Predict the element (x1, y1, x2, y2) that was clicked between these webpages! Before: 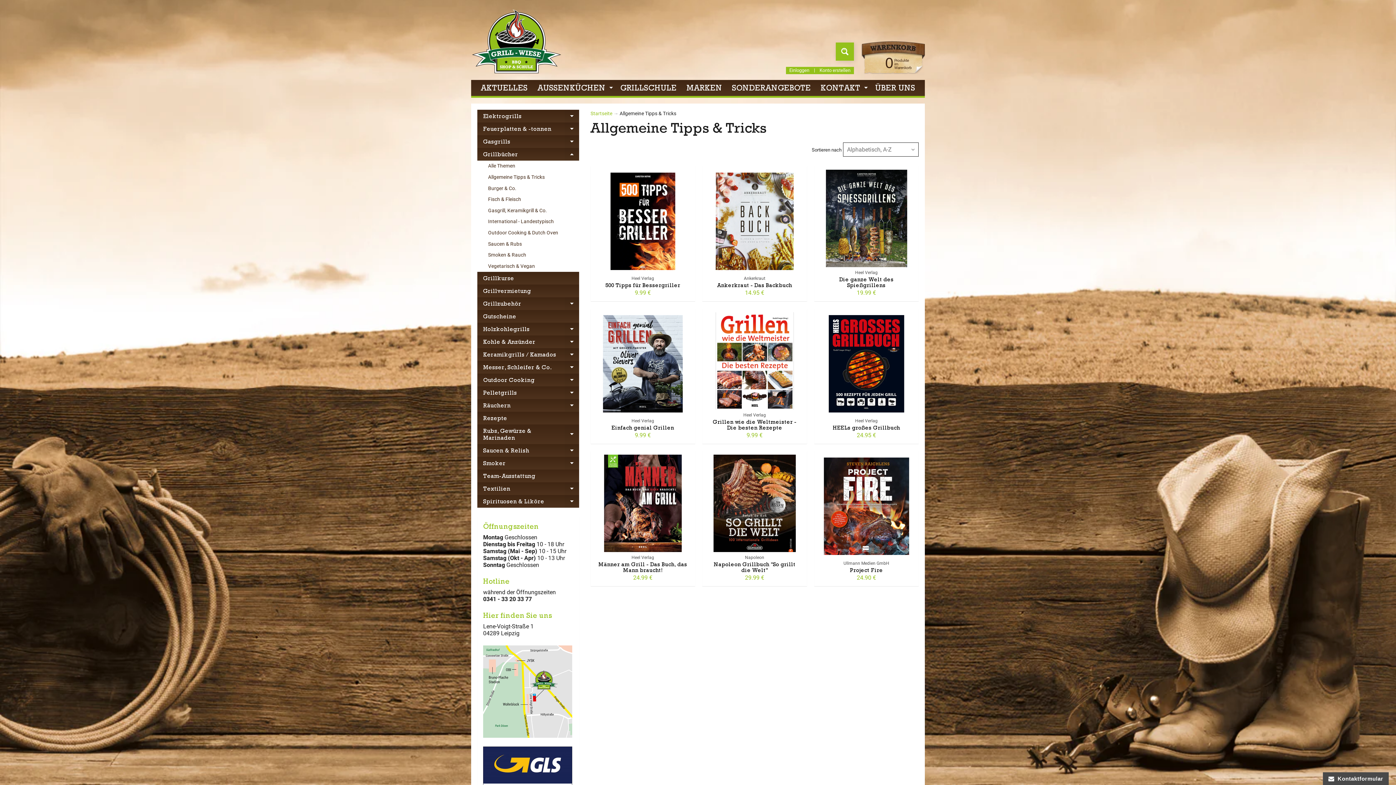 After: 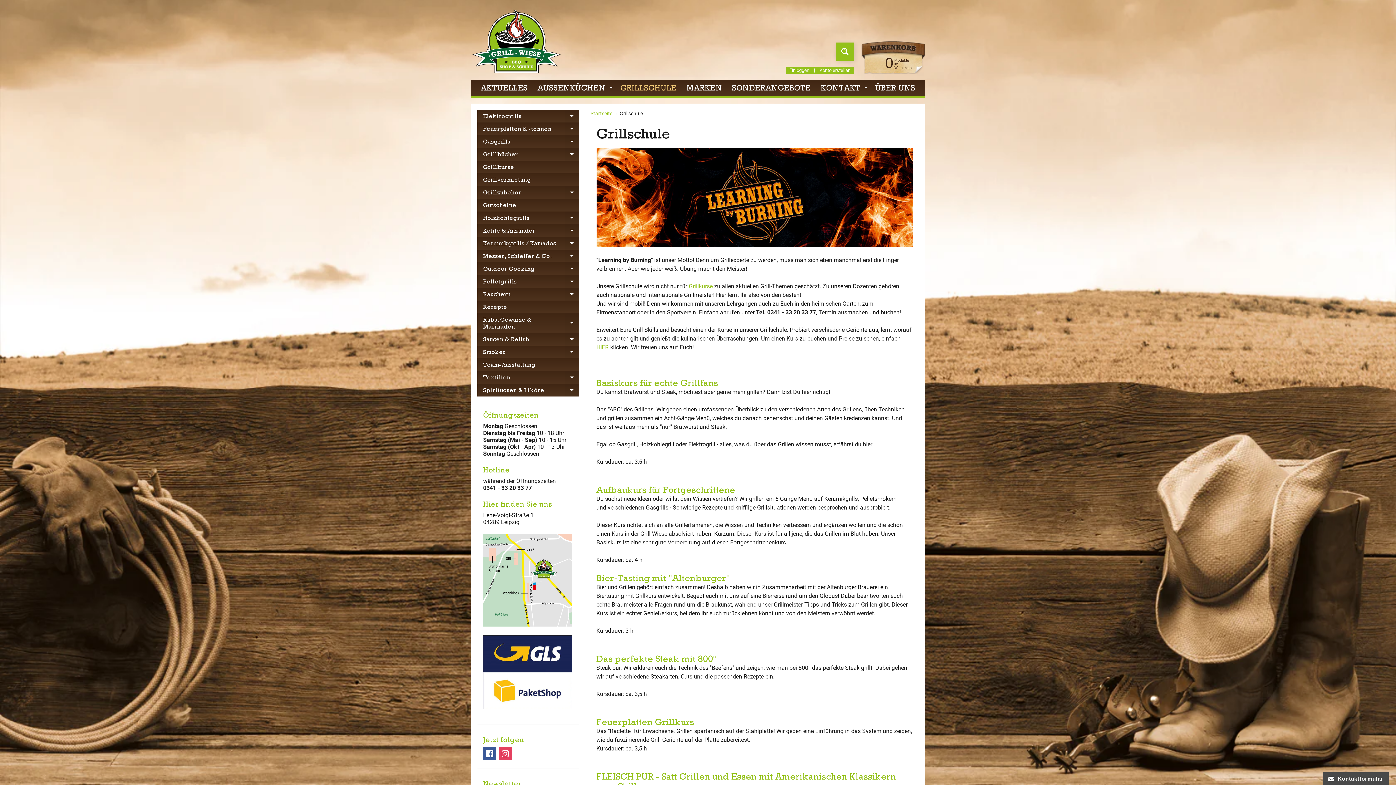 Action: bbox: (616, 80, 680, 95) label: GRILLSCHULE